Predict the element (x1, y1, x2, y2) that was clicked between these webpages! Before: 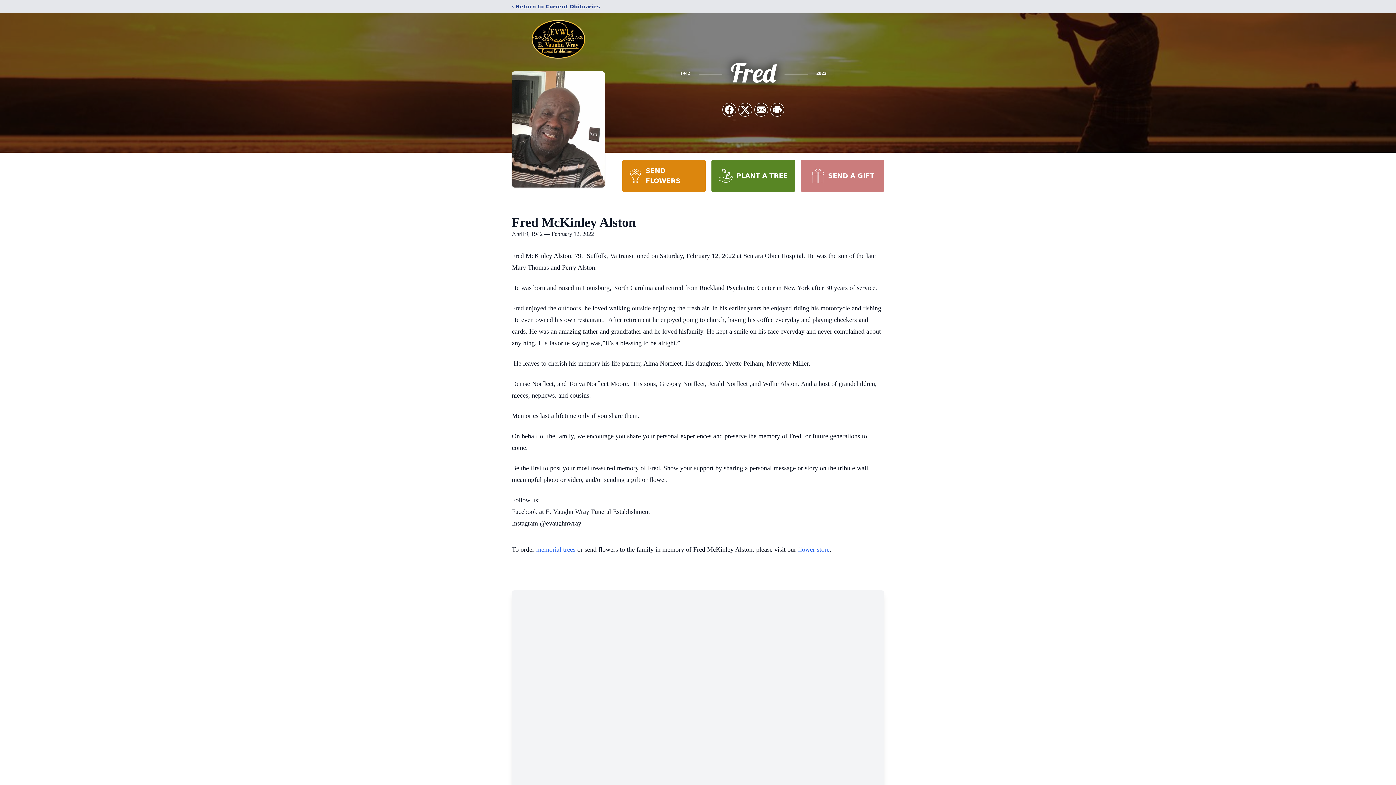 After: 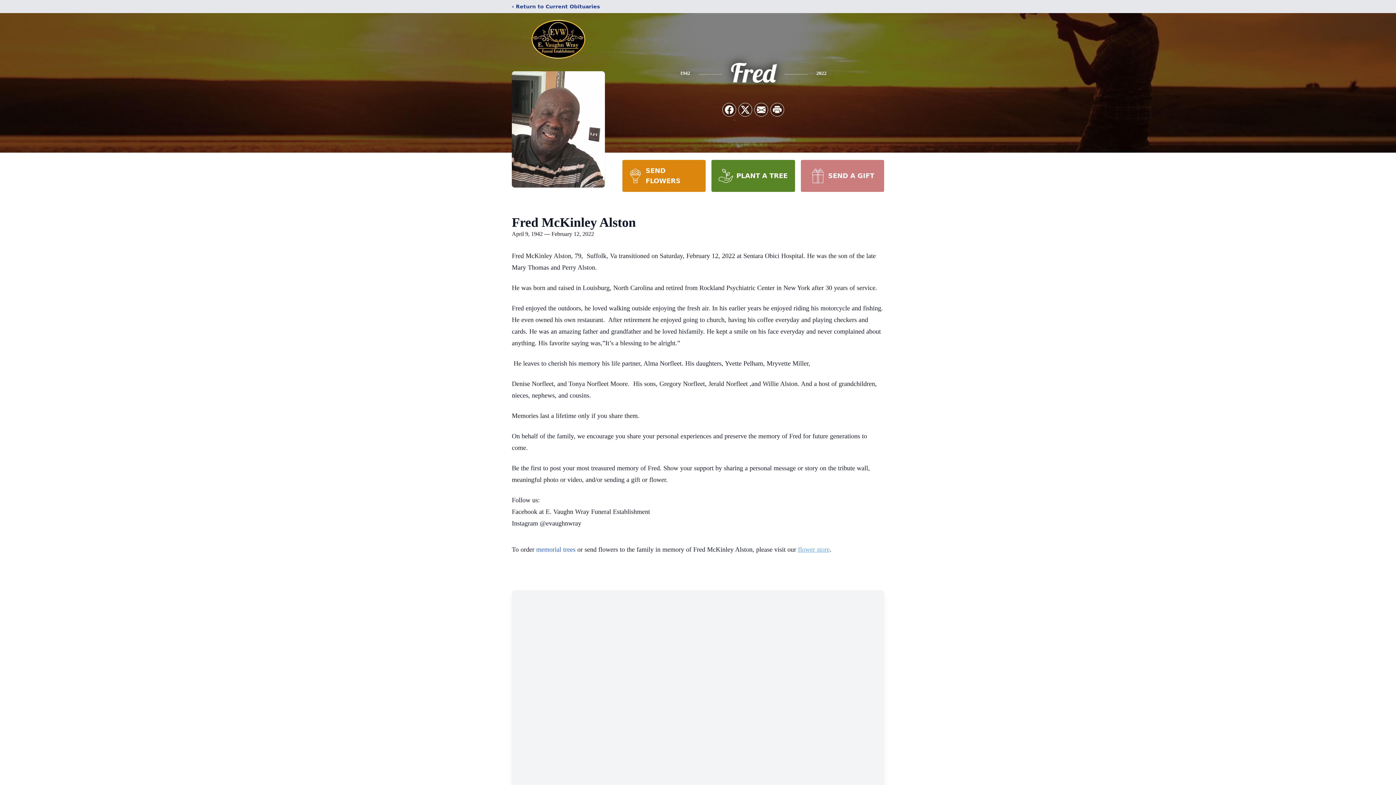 Action: bbox: (798, 546, 829, 553) label: flower store